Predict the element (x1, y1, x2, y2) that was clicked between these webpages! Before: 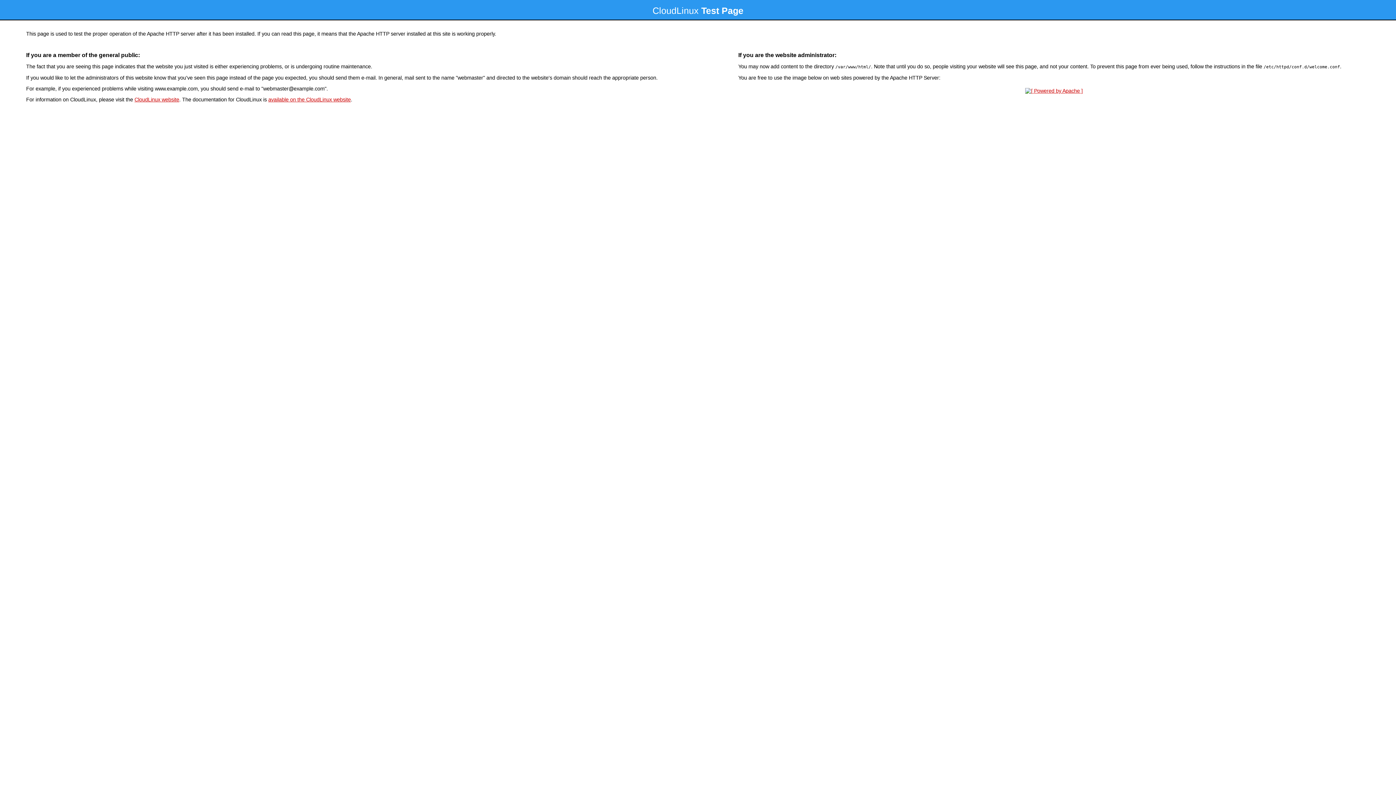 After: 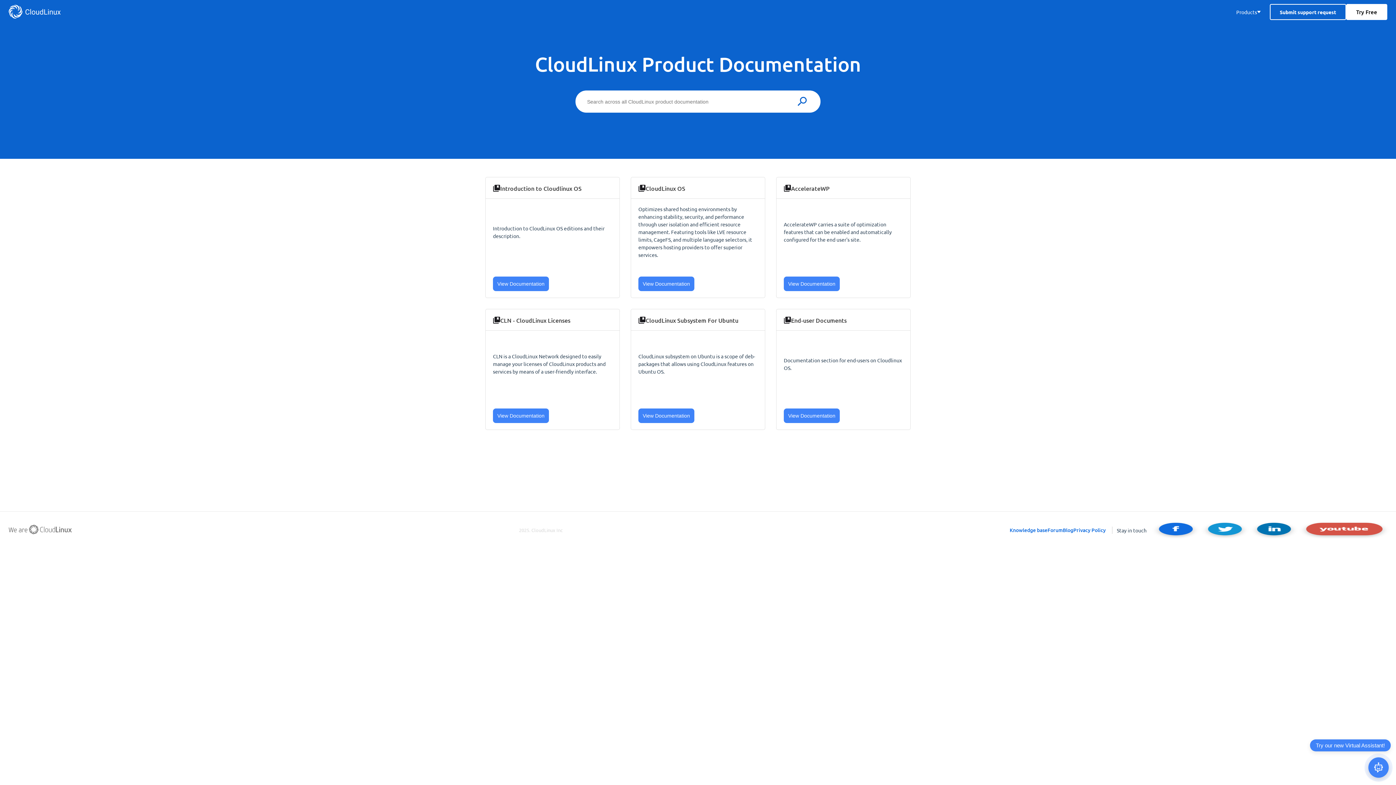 Action: label: available on the CloudLinux website bbox: (268, 96, 350, 102)